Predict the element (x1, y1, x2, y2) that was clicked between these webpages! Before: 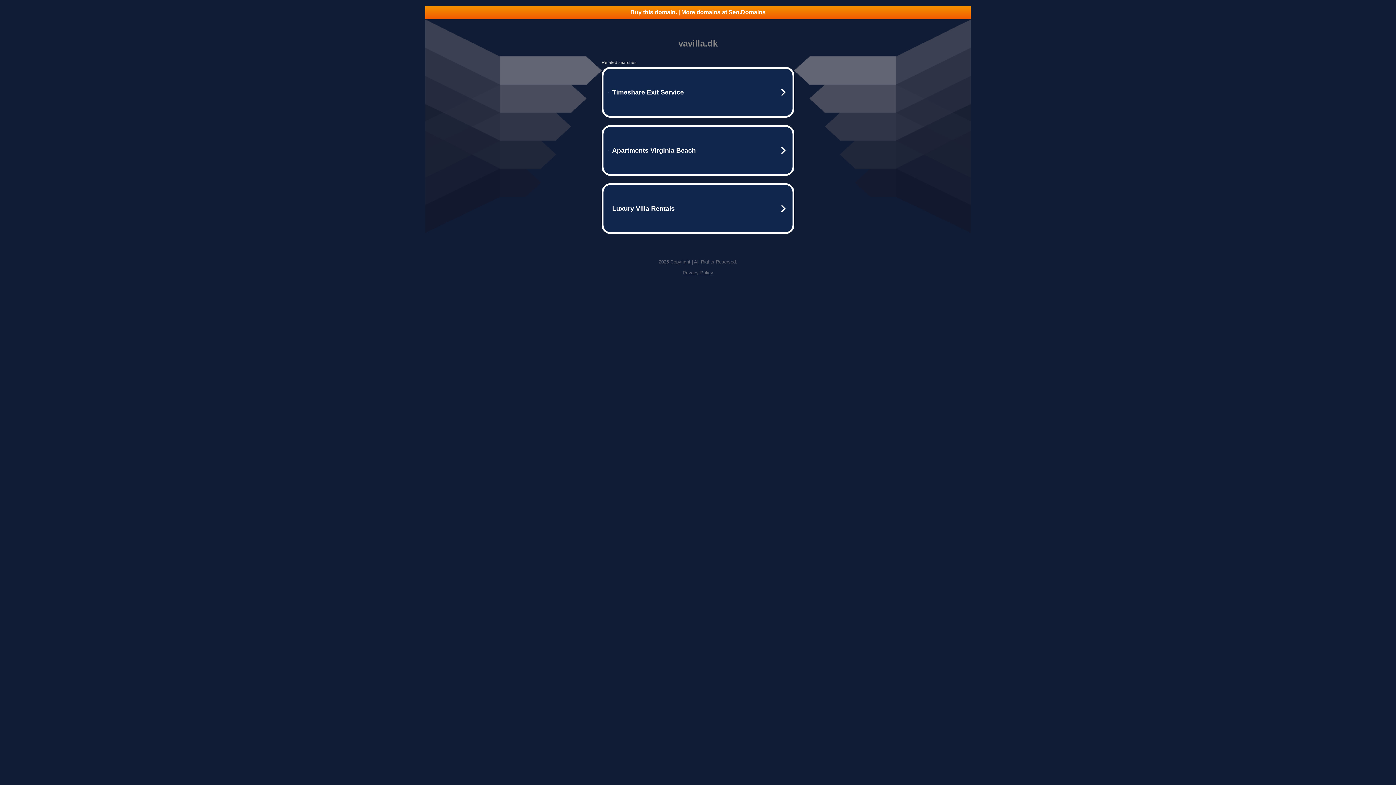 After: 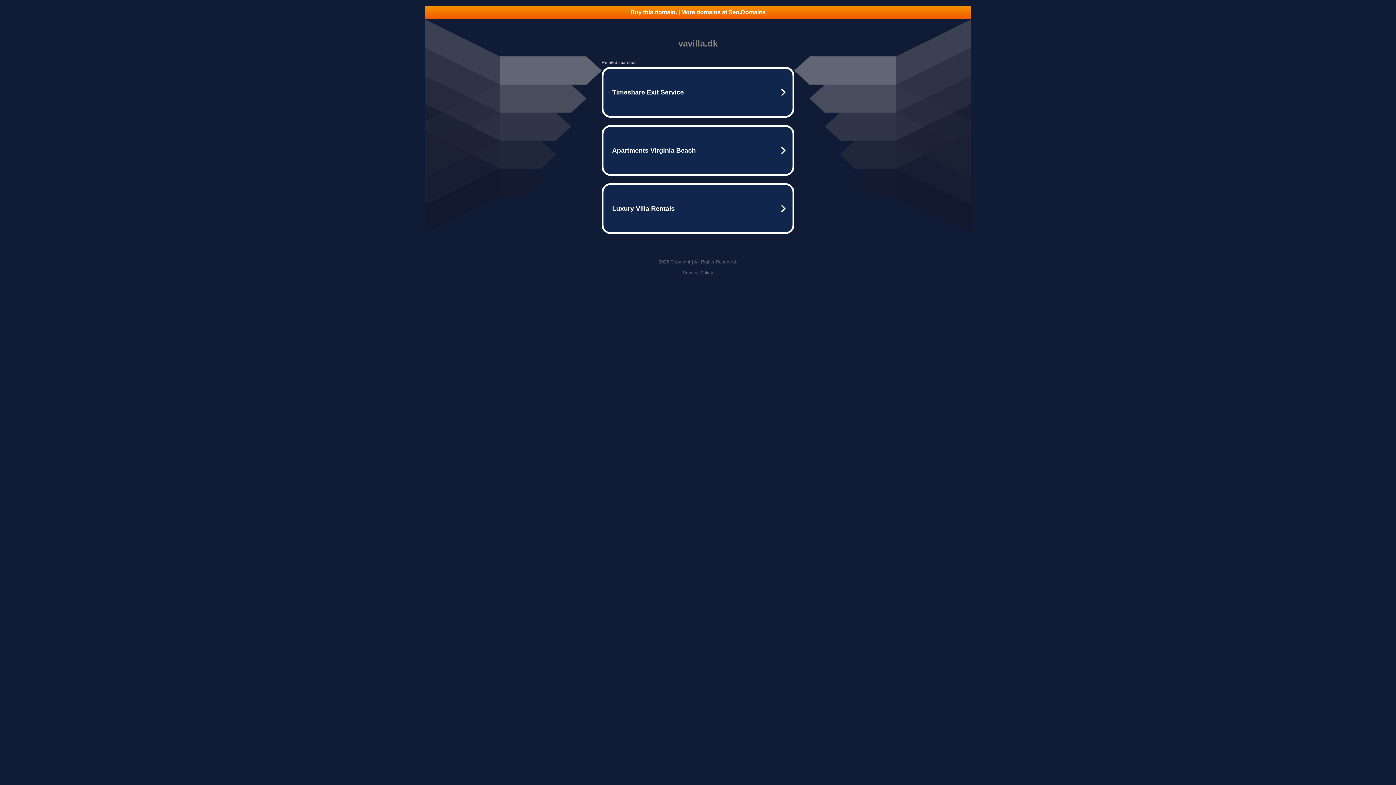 Action: bbox: (682, 270, 713, 275) label: Privacy Policy